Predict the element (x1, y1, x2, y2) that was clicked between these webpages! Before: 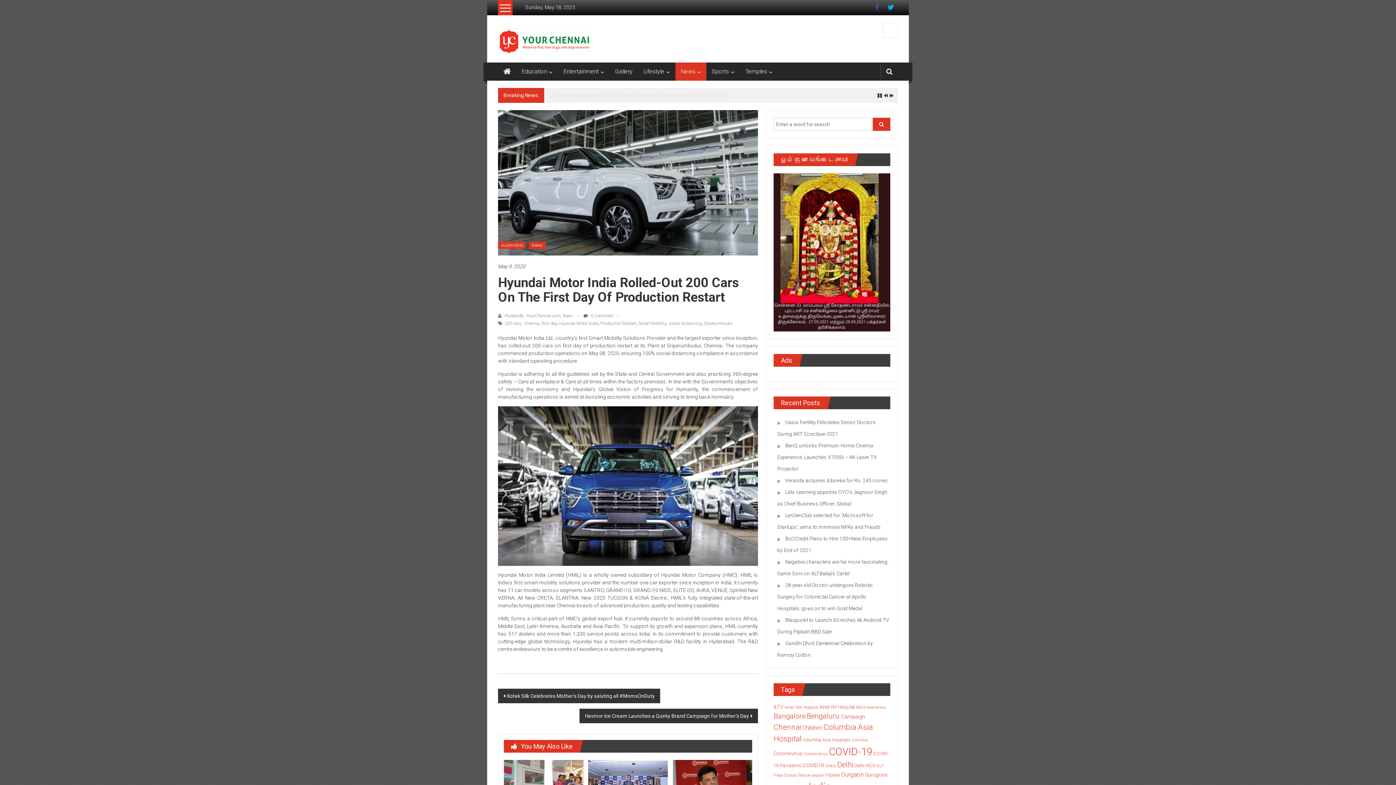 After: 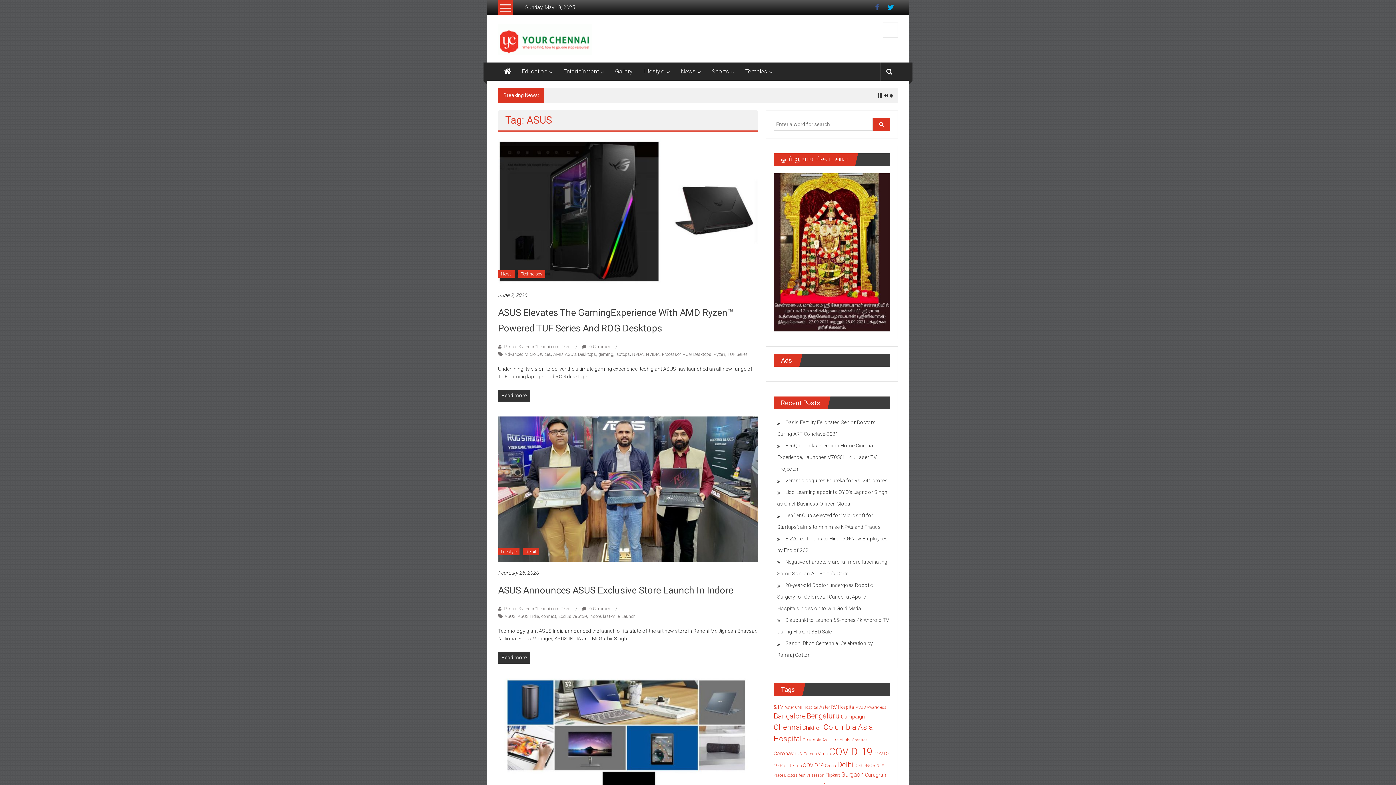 Action: label: ASUS (19 items) bbox: (856, 705, 865, 710)